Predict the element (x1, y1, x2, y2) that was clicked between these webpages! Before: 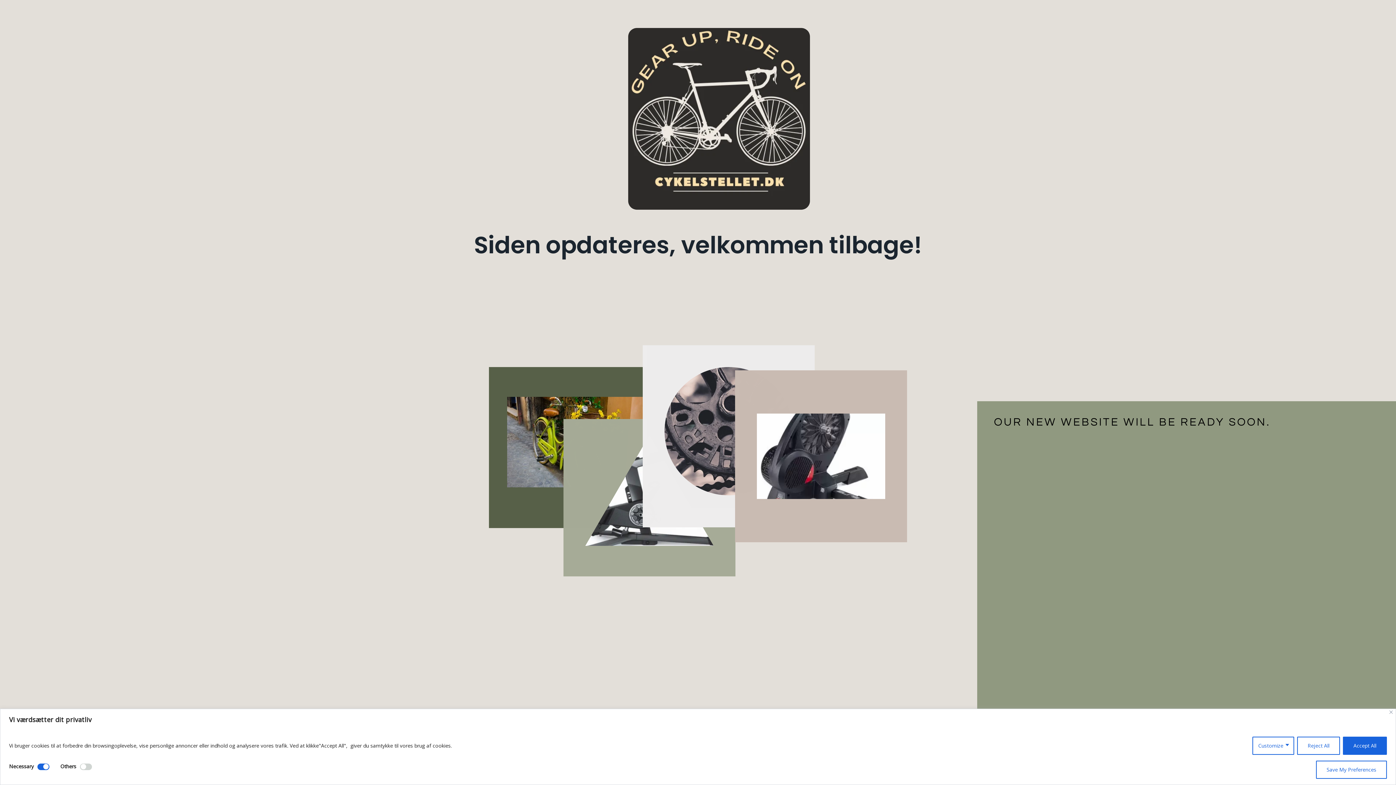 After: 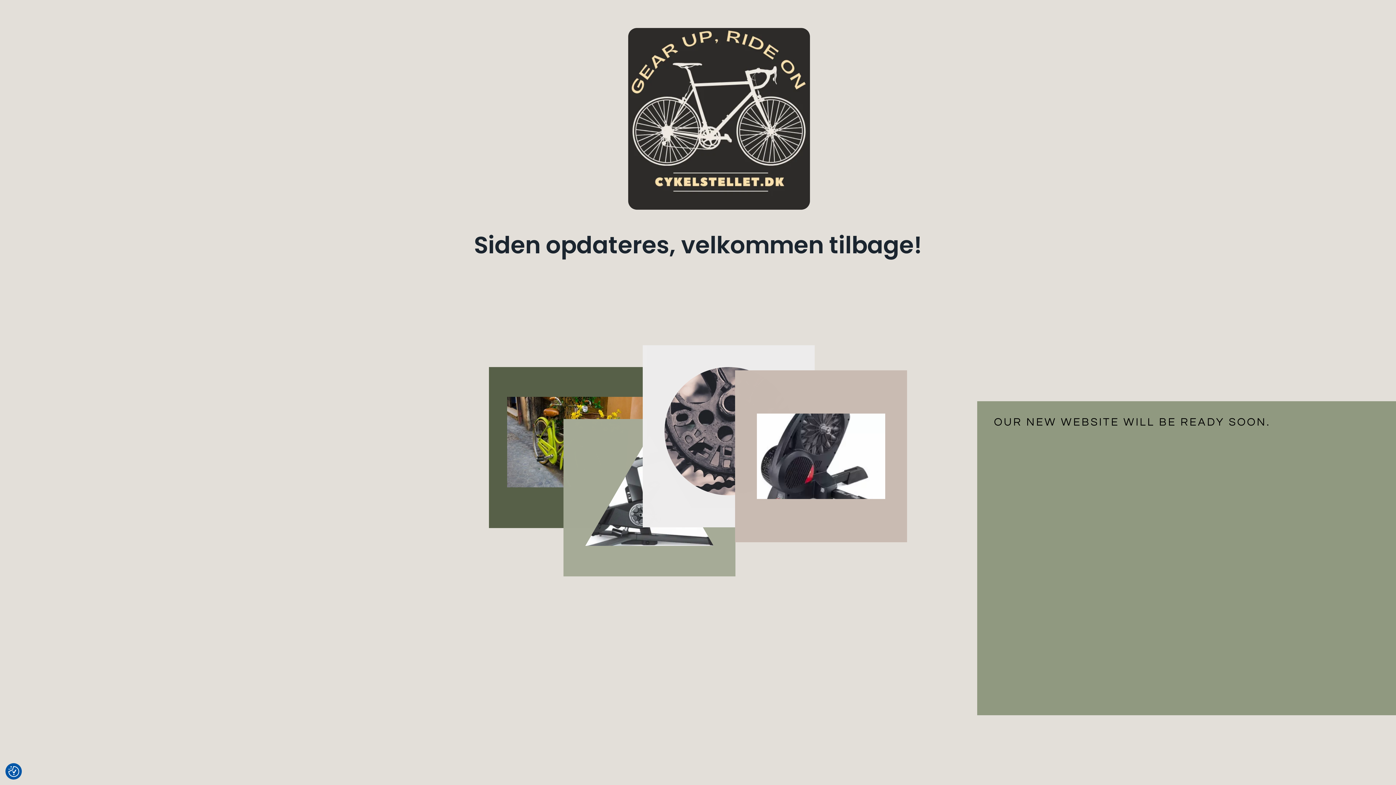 Action: bbox: (1297, 736, 1340, 755) label: Reject All